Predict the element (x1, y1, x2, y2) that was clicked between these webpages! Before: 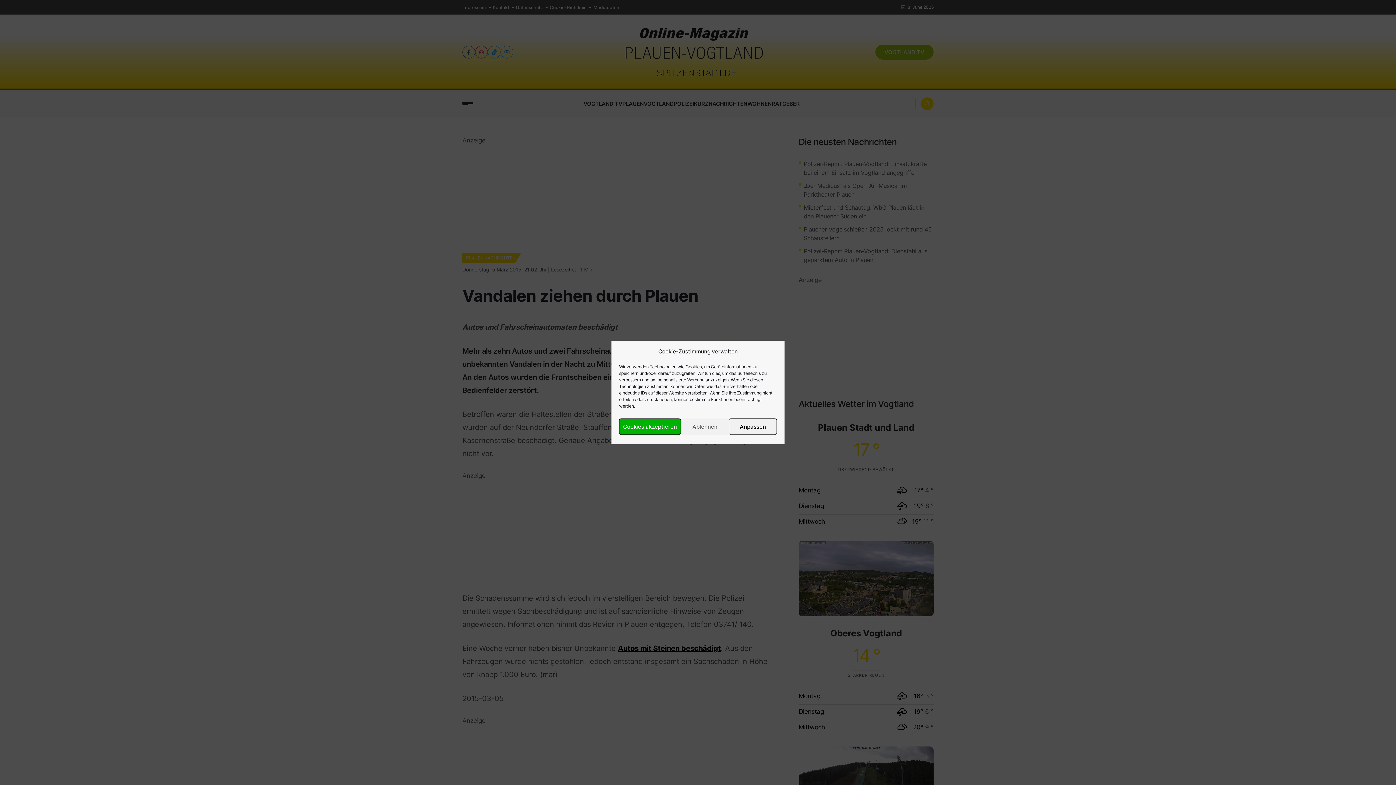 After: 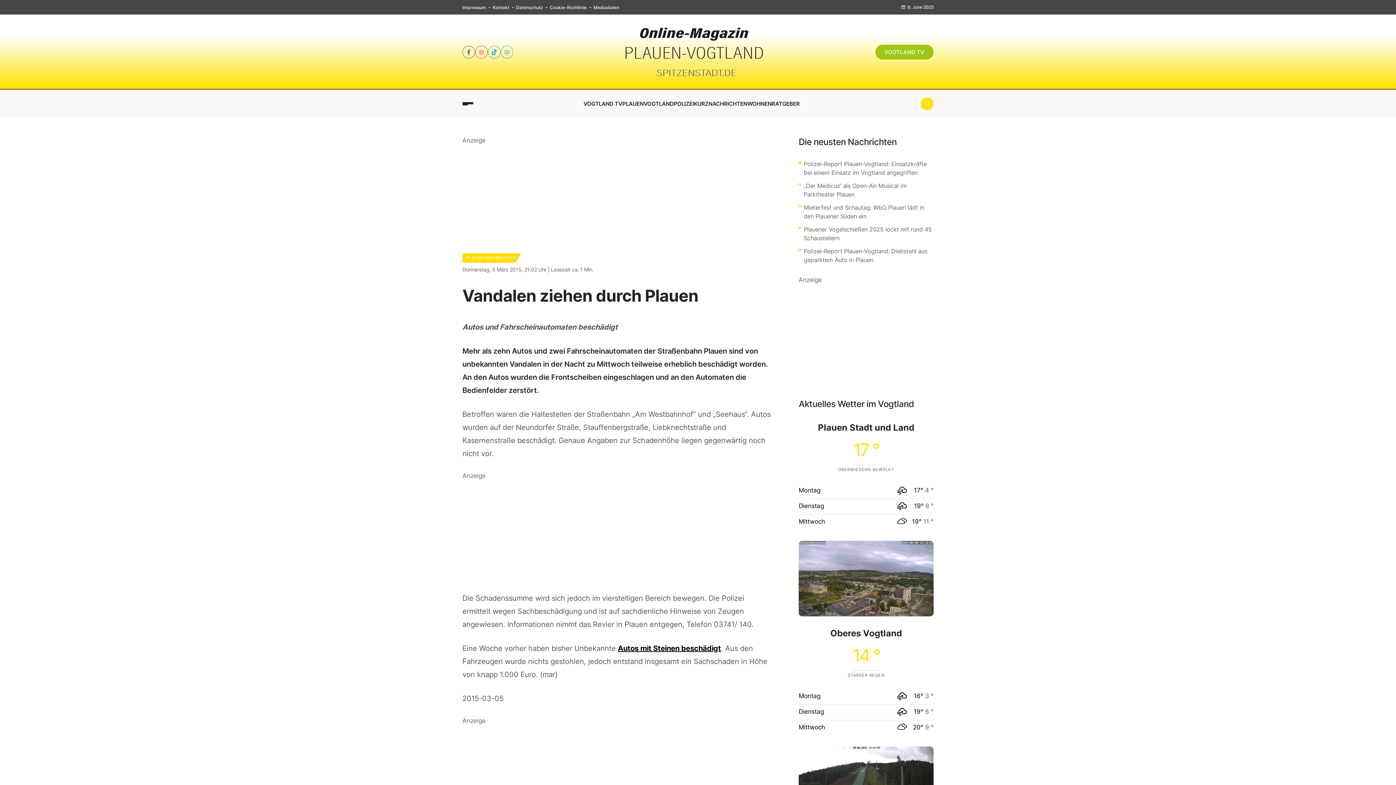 Action: label: Ablehnen bbox: (681, 418, 729, 435)